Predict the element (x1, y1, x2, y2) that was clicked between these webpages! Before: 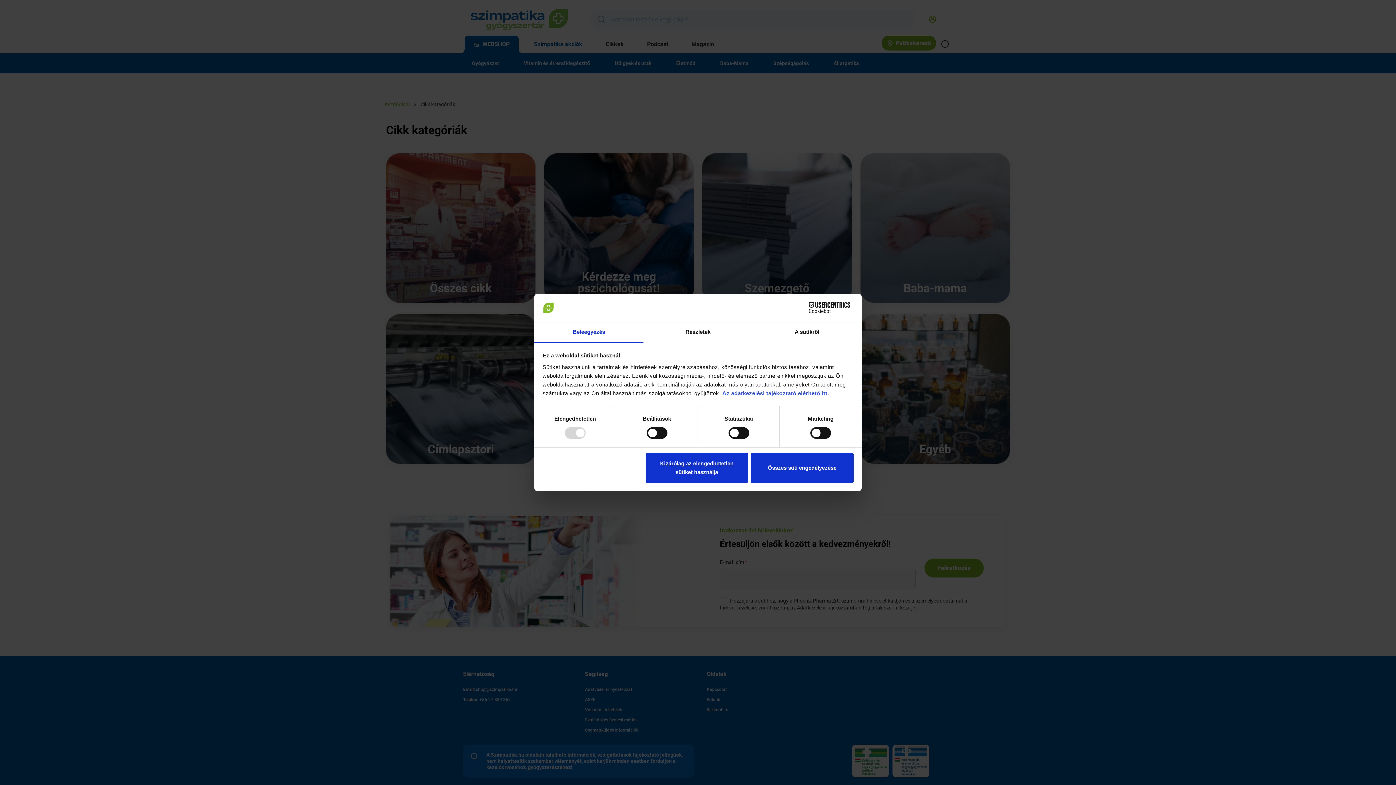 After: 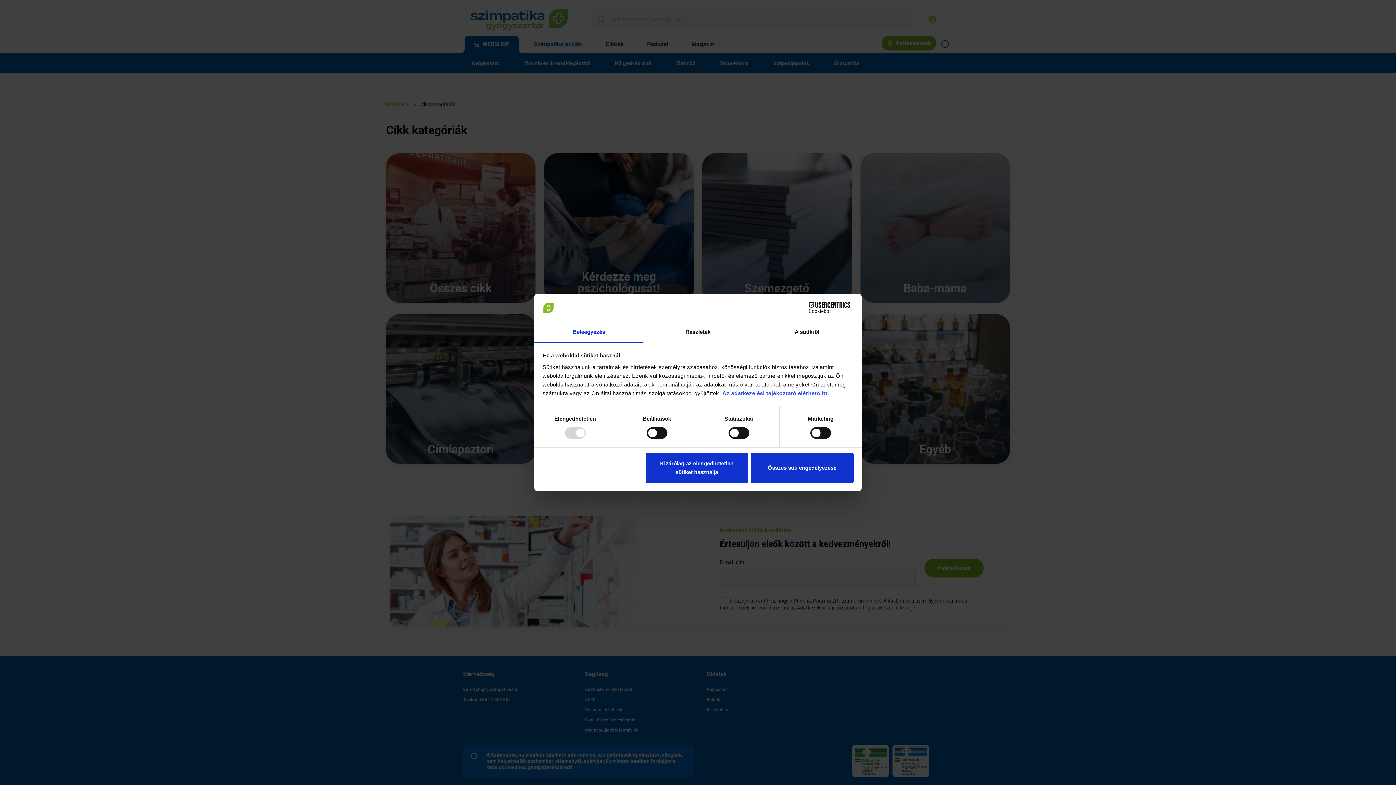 Action: label: Beleegyezés bbox: (534, 322, 643, 343)